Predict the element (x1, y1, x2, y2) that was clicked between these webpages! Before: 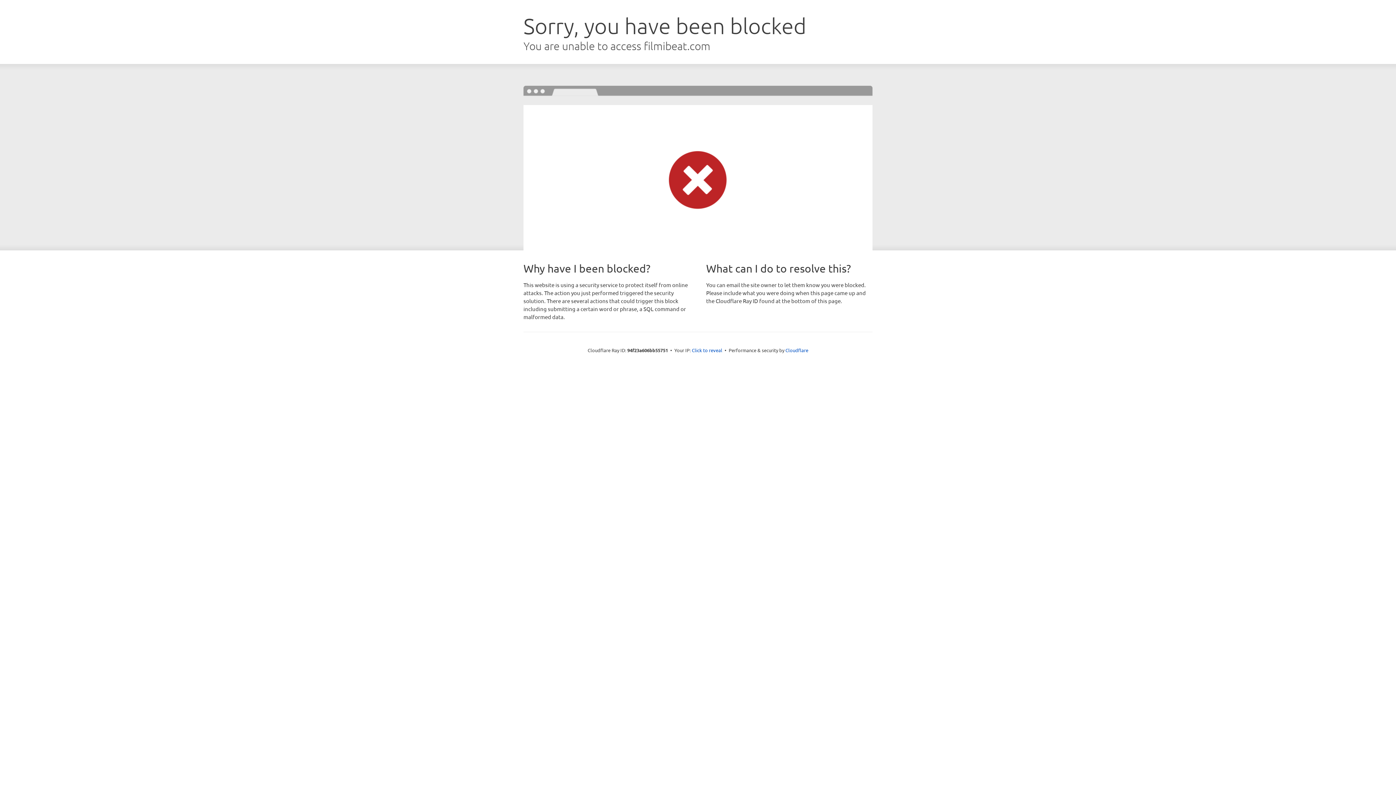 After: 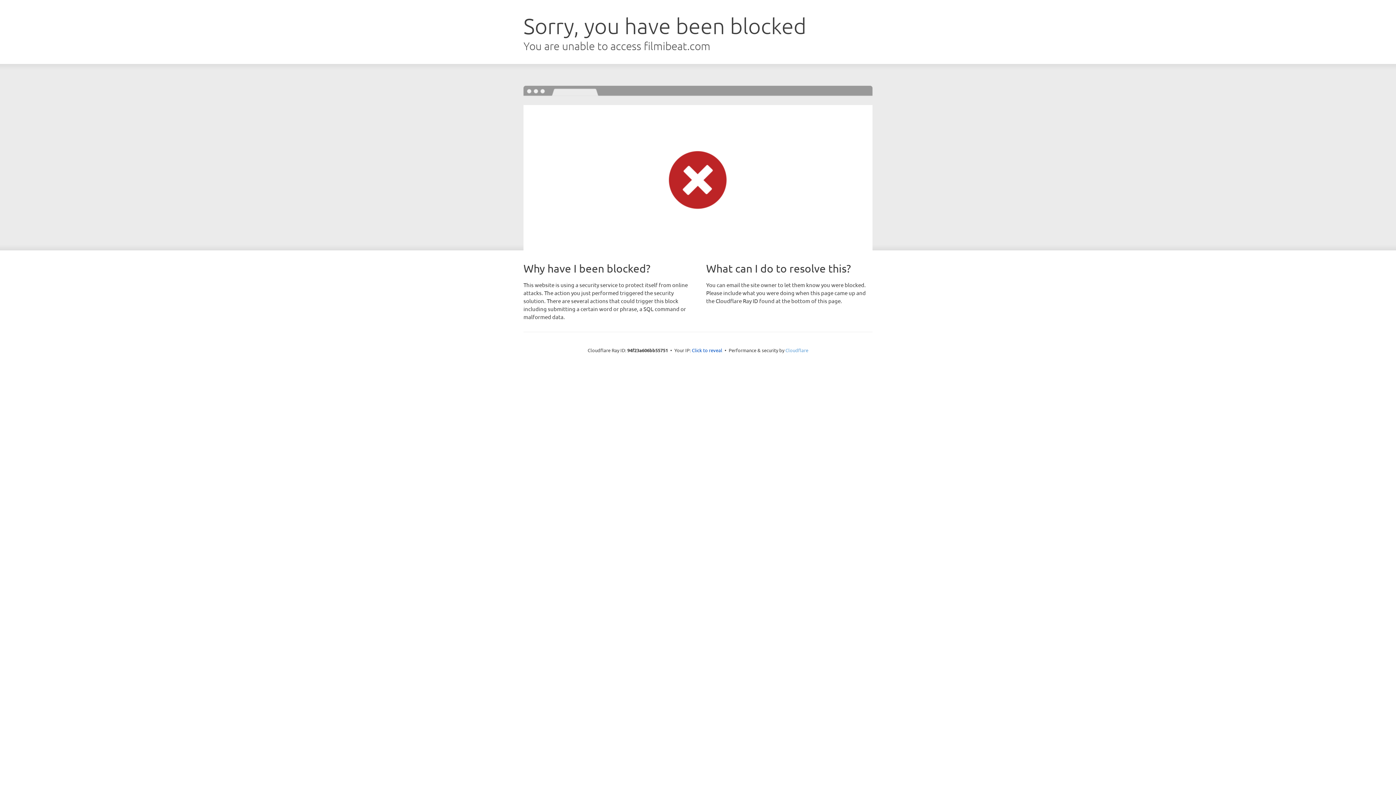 Action: label: Cloudflare bbox: (785, 347, 808, 353)